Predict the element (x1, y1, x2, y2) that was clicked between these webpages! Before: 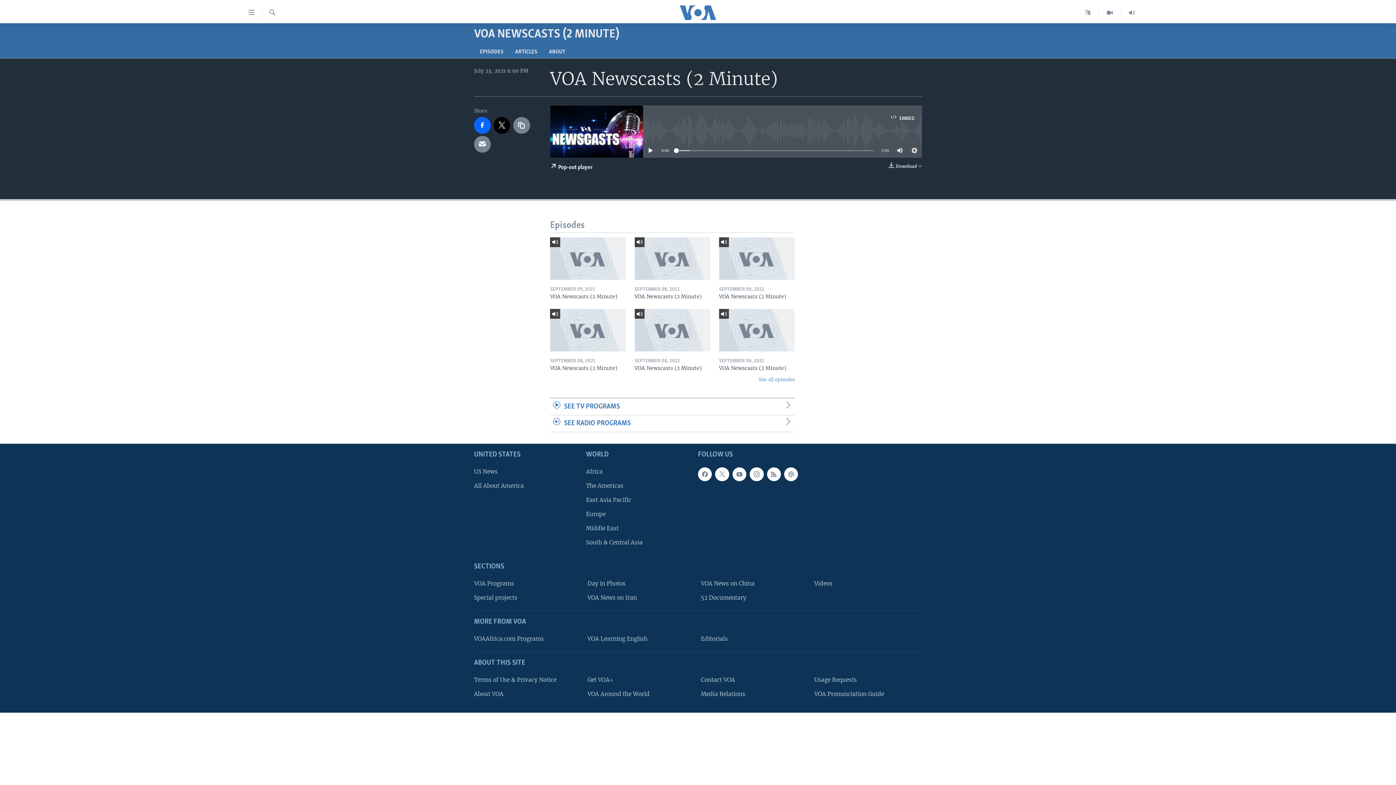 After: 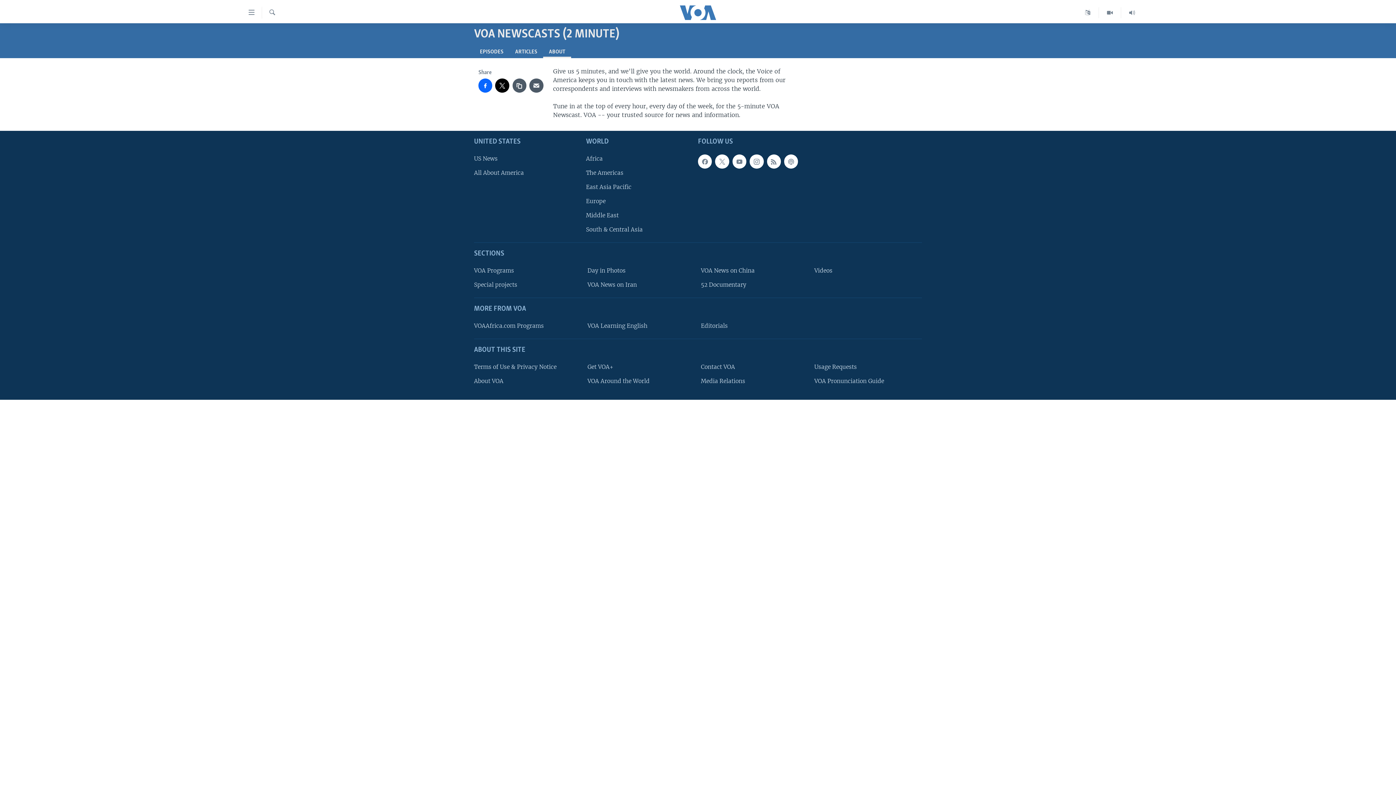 Action: label: ABOUT bbox: (543, 45, 571, 58)